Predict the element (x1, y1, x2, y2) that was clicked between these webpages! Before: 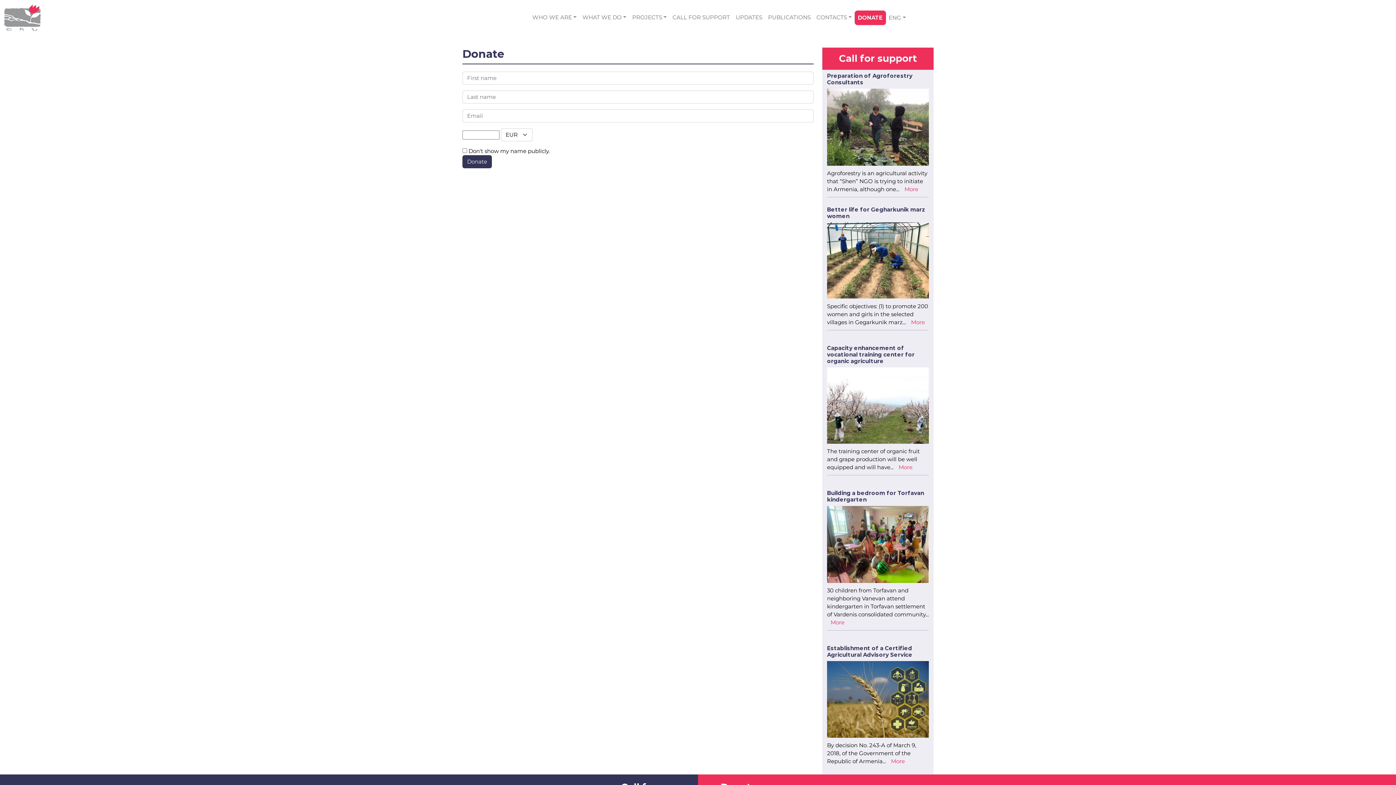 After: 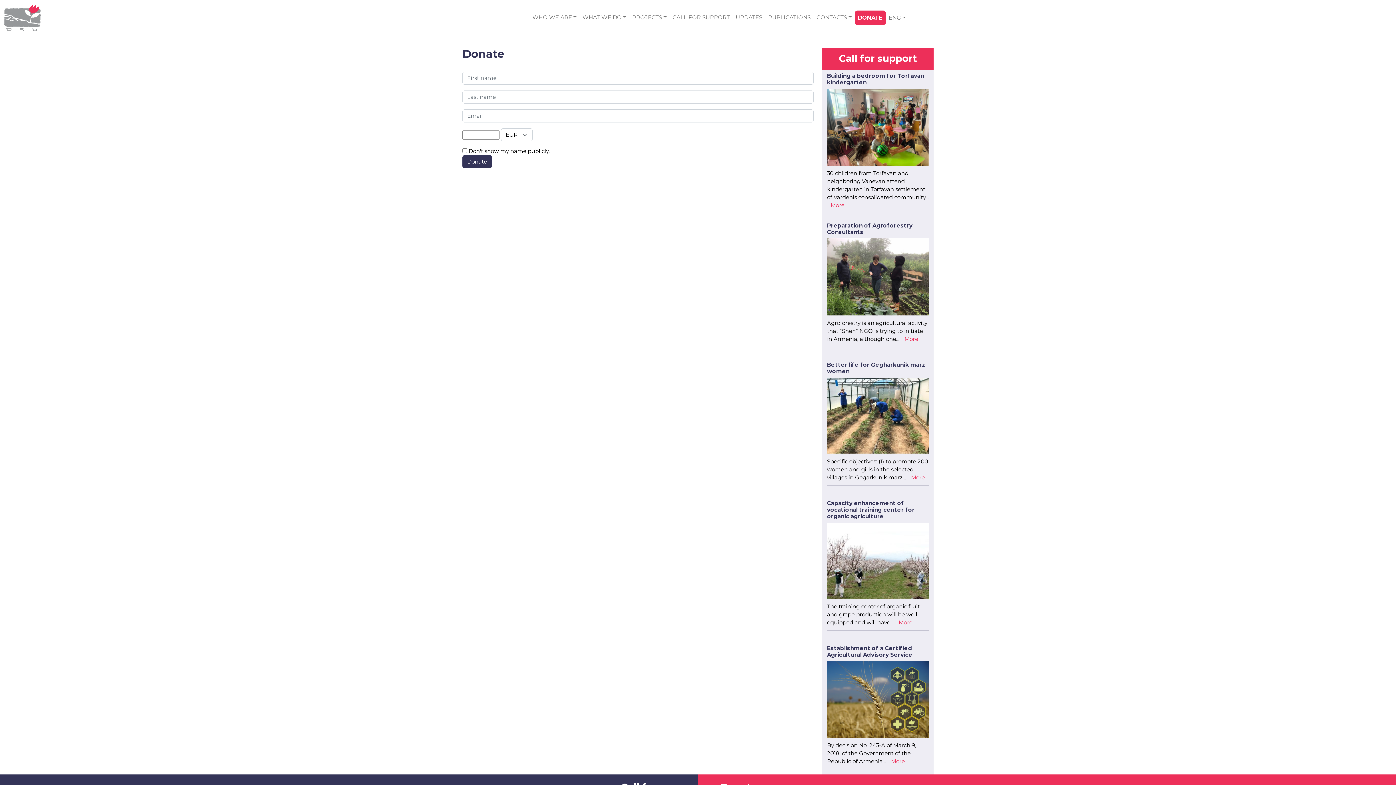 Action: label: DONATE bbox: (854, 10, 886, 25)